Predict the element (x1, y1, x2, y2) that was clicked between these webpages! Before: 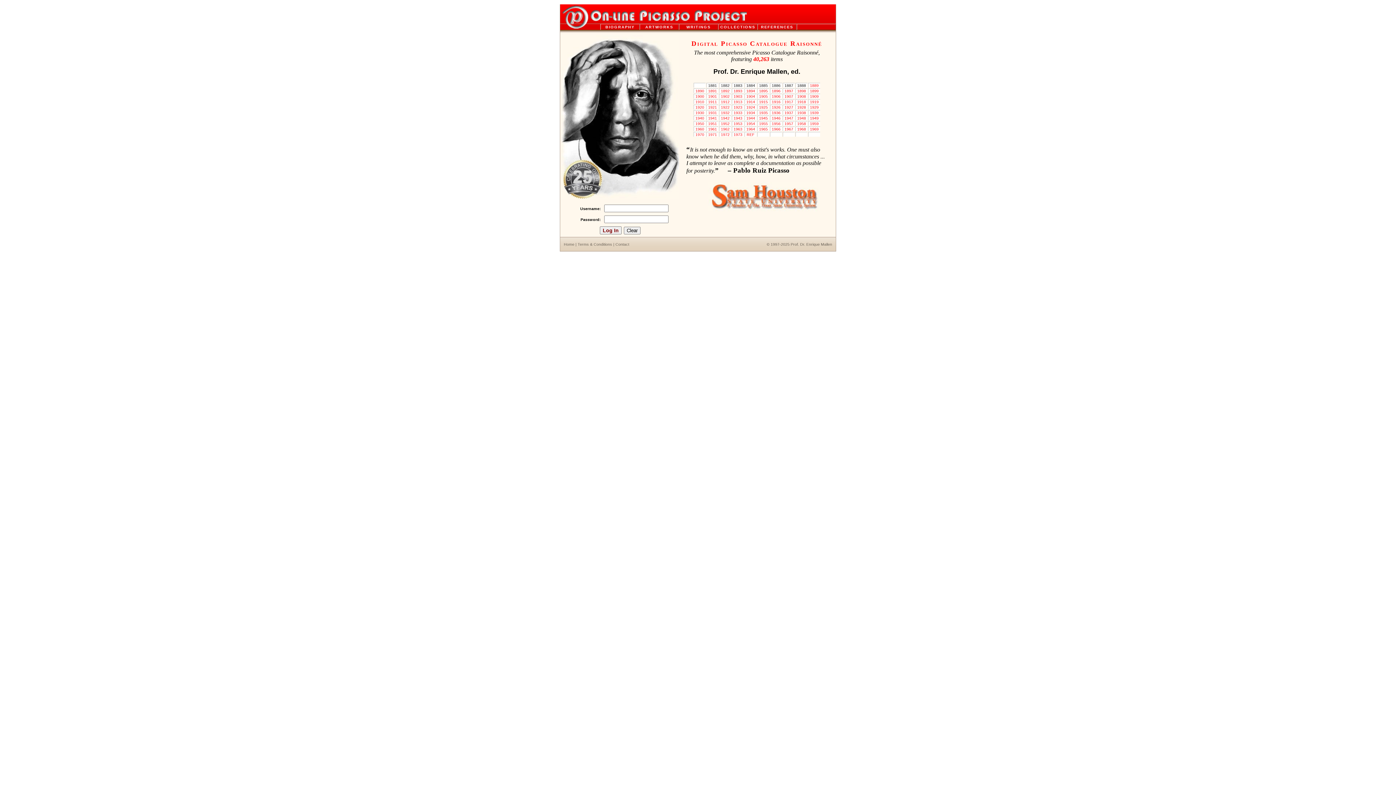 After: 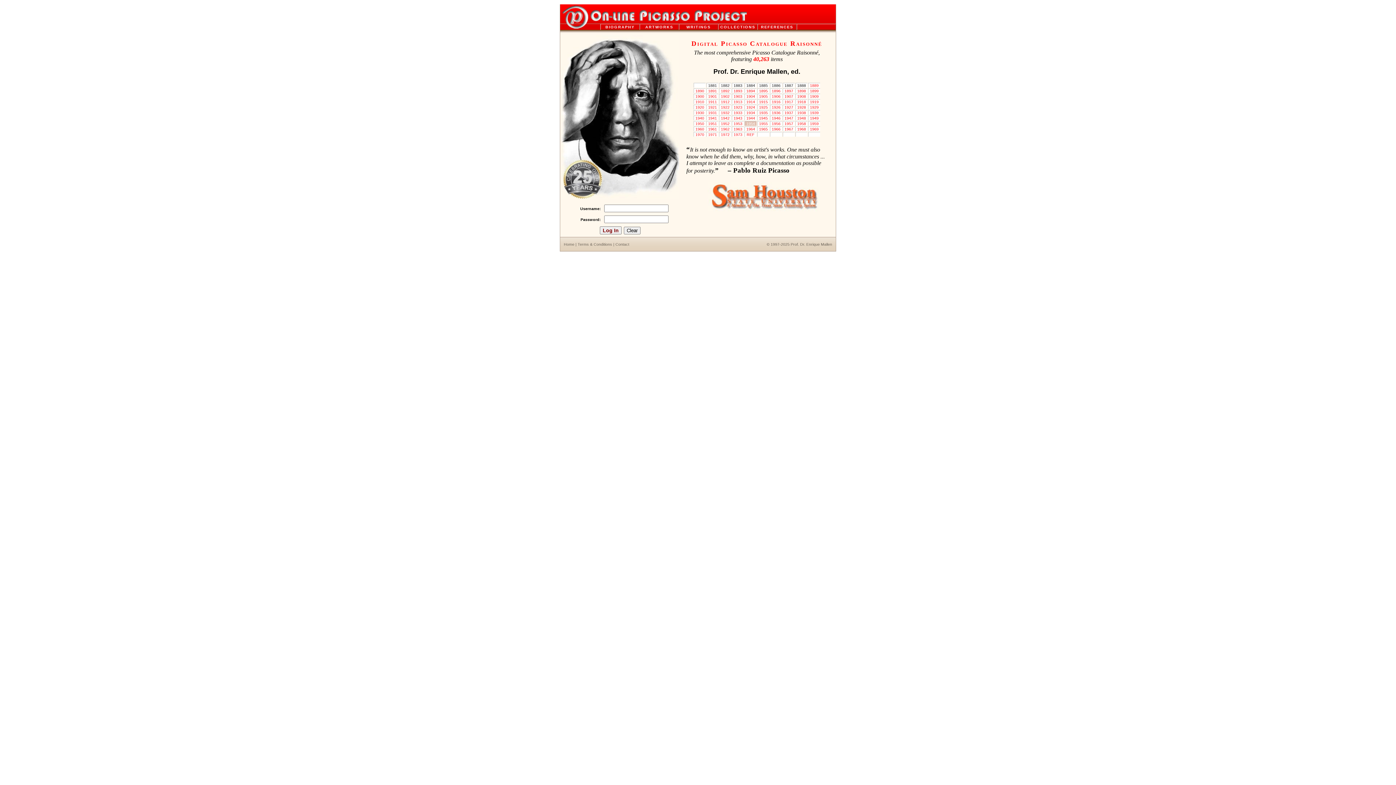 Action: bbox: (745, 121, 756, 125) label: 1954